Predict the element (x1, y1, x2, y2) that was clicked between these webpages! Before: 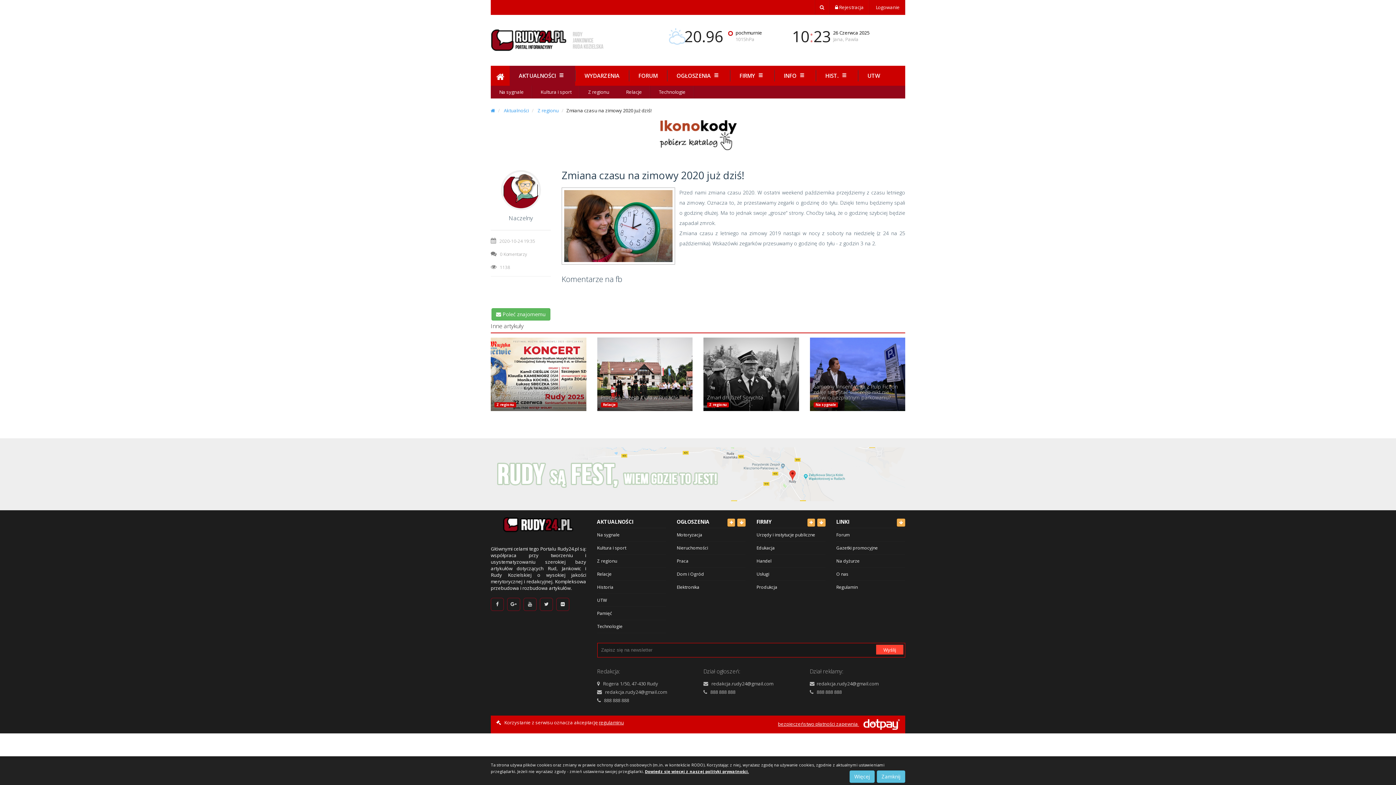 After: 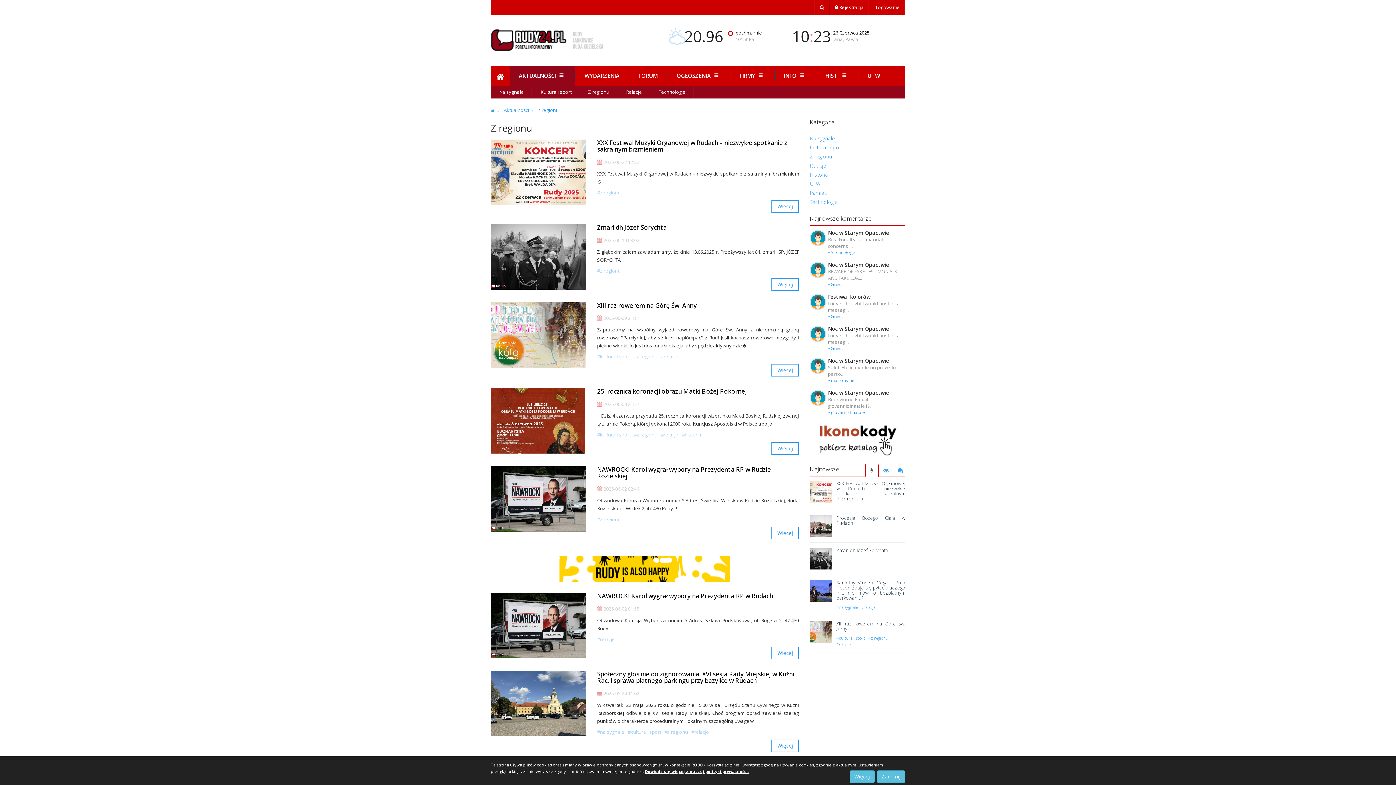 Action: label: Z regionu bbox: (707, 402, 728, 407)